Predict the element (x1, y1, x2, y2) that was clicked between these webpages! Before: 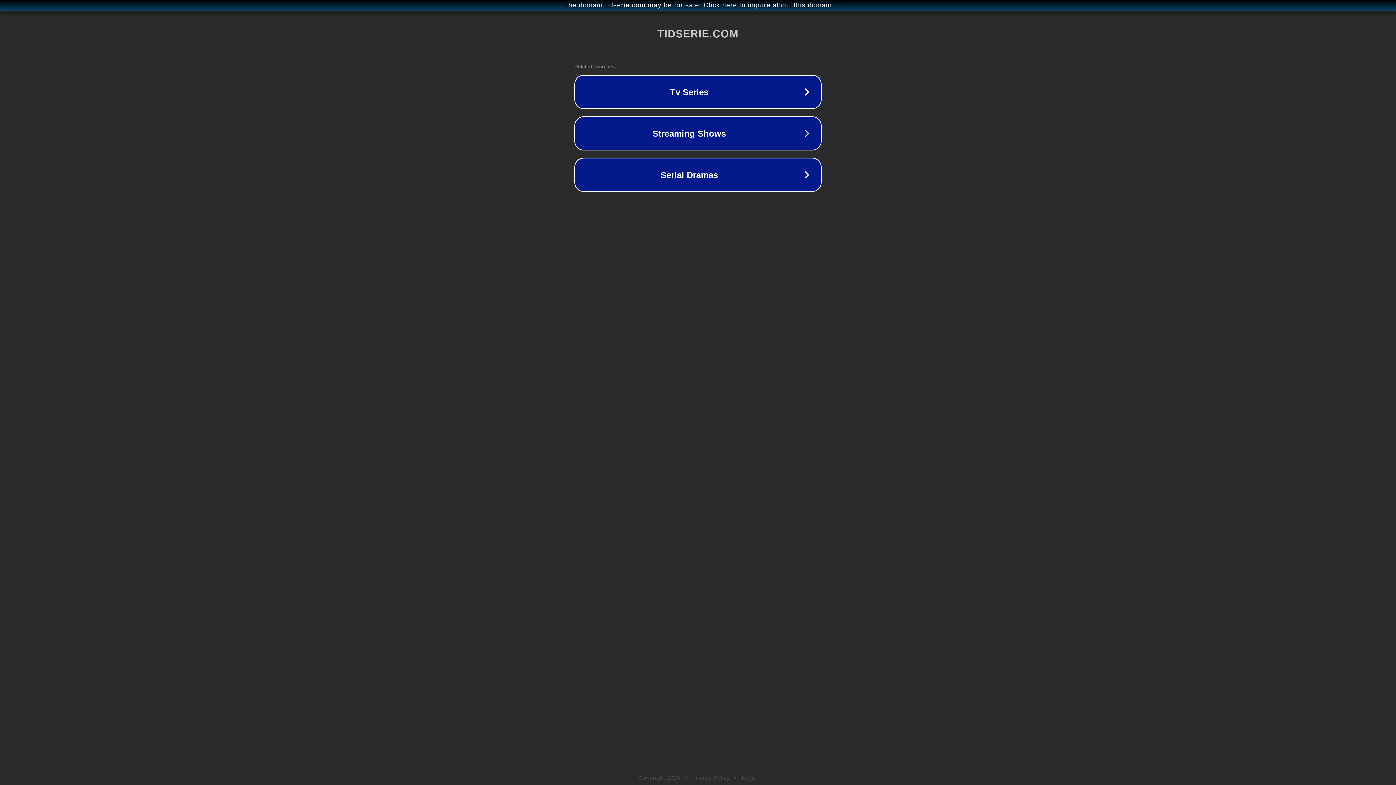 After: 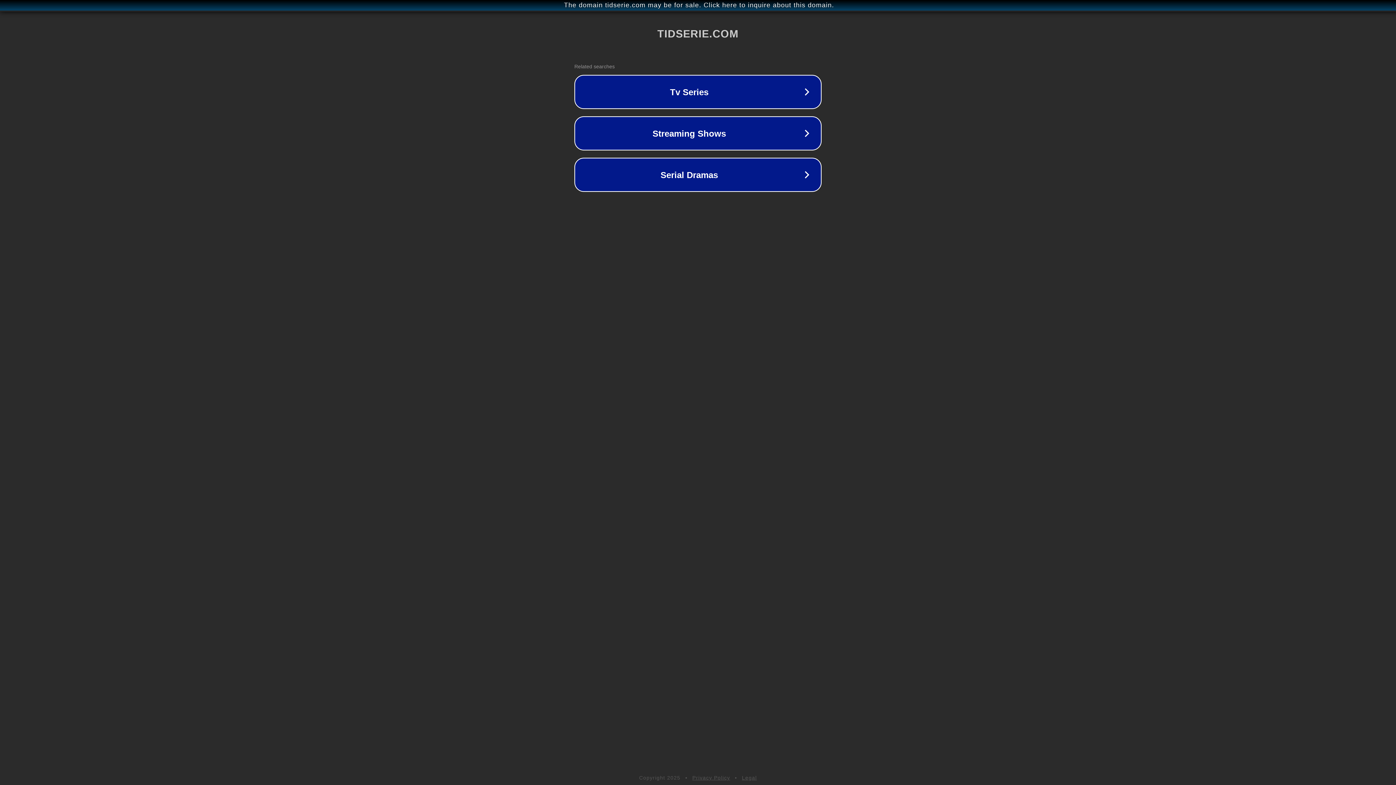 Action: bbox: (692, 775, 730, 781) label: Privacy Policy